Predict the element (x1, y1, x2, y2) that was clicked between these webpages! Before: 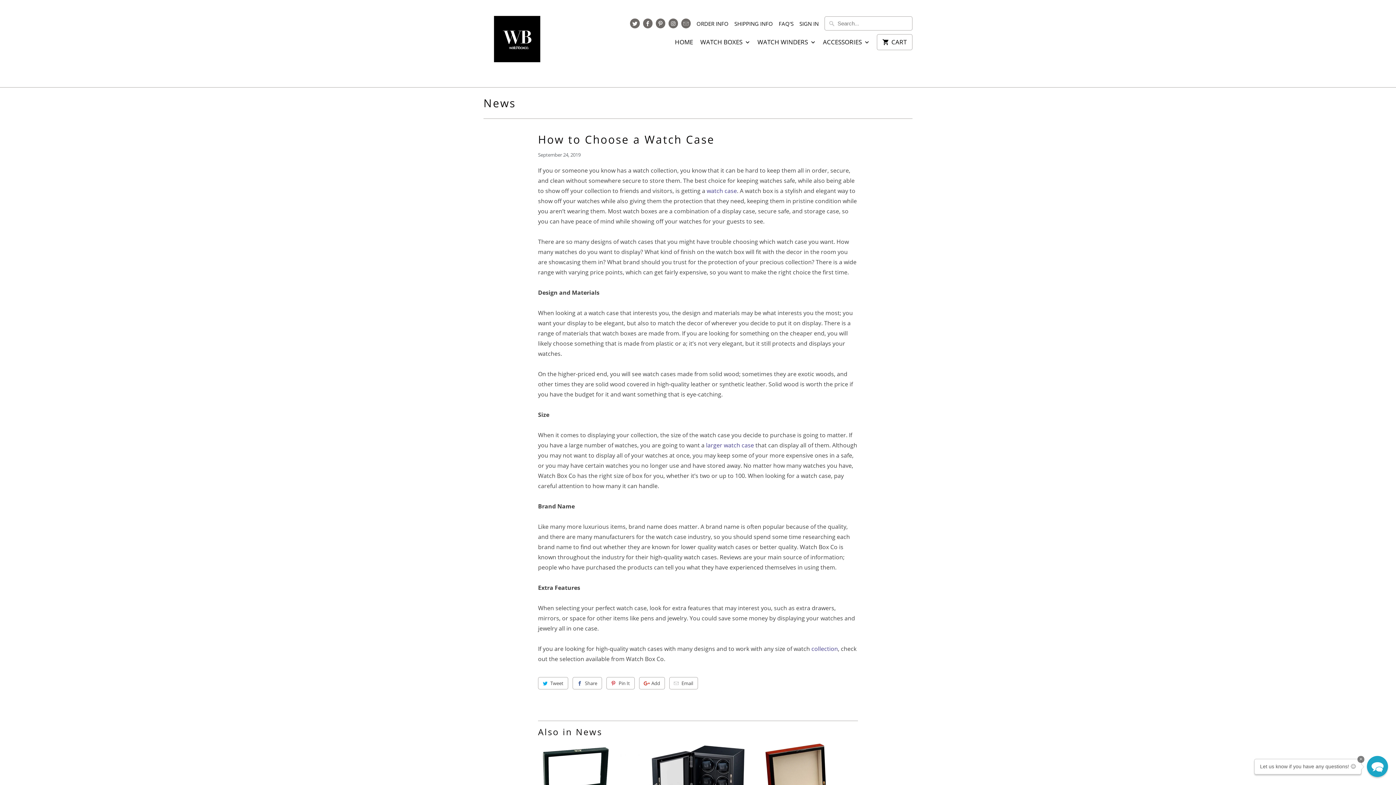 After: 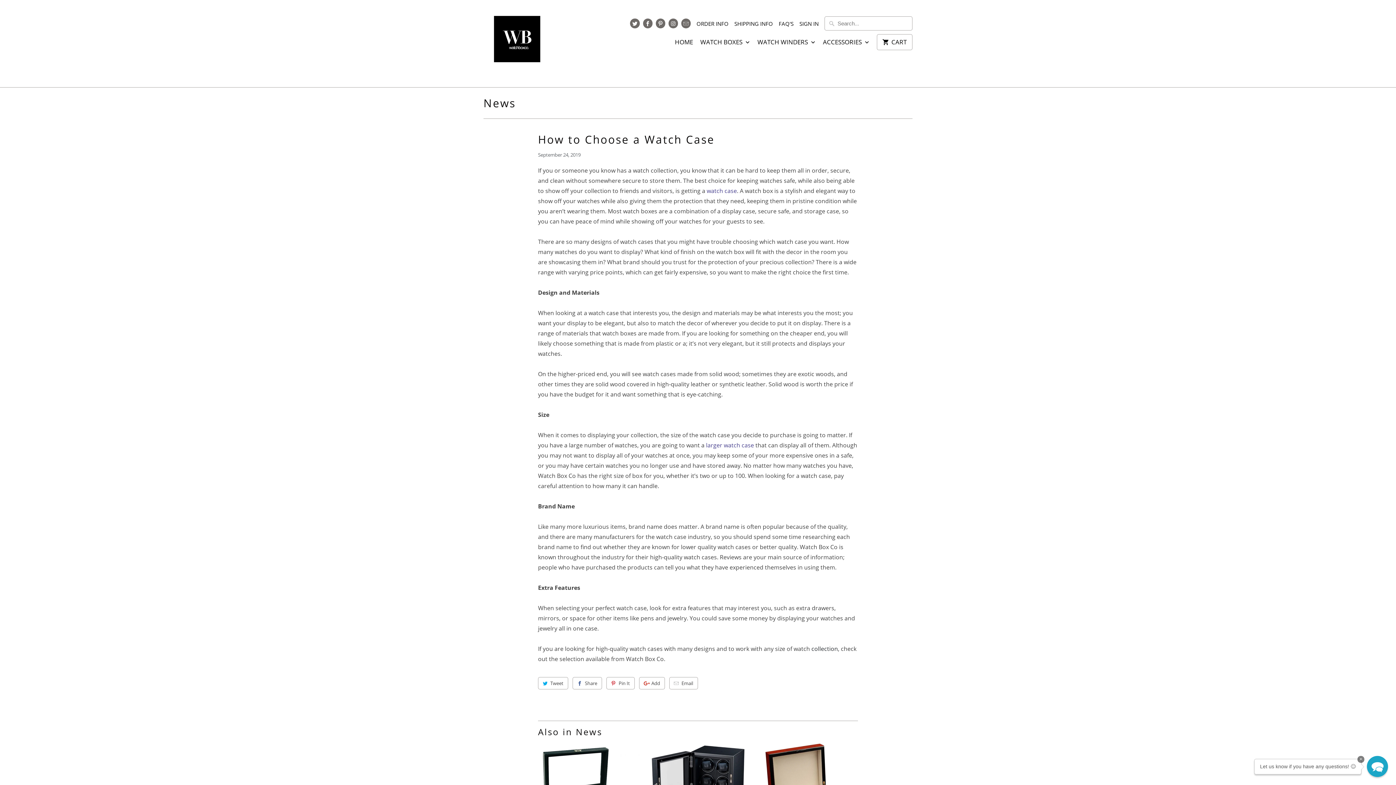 Action: bbox: (811, 645, 838, 653) label: collection